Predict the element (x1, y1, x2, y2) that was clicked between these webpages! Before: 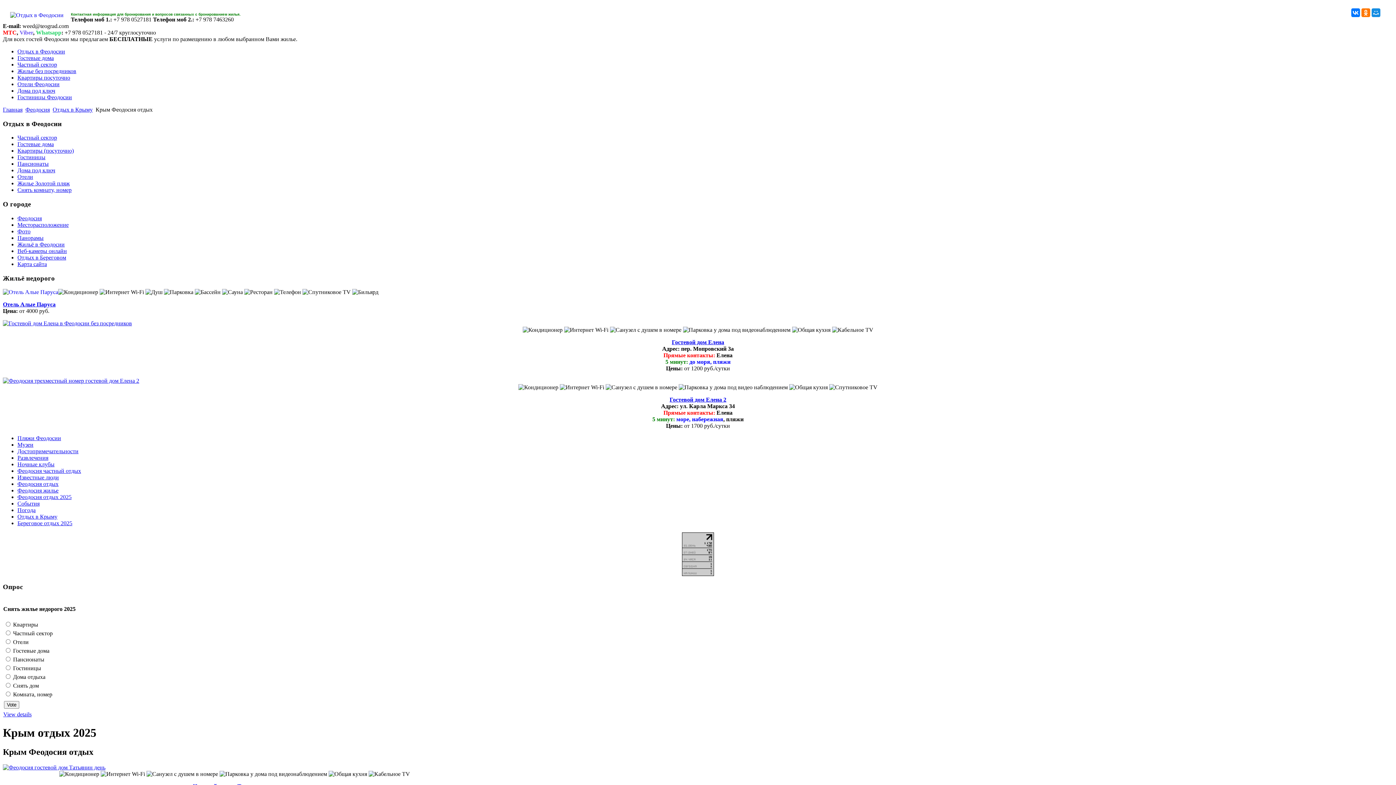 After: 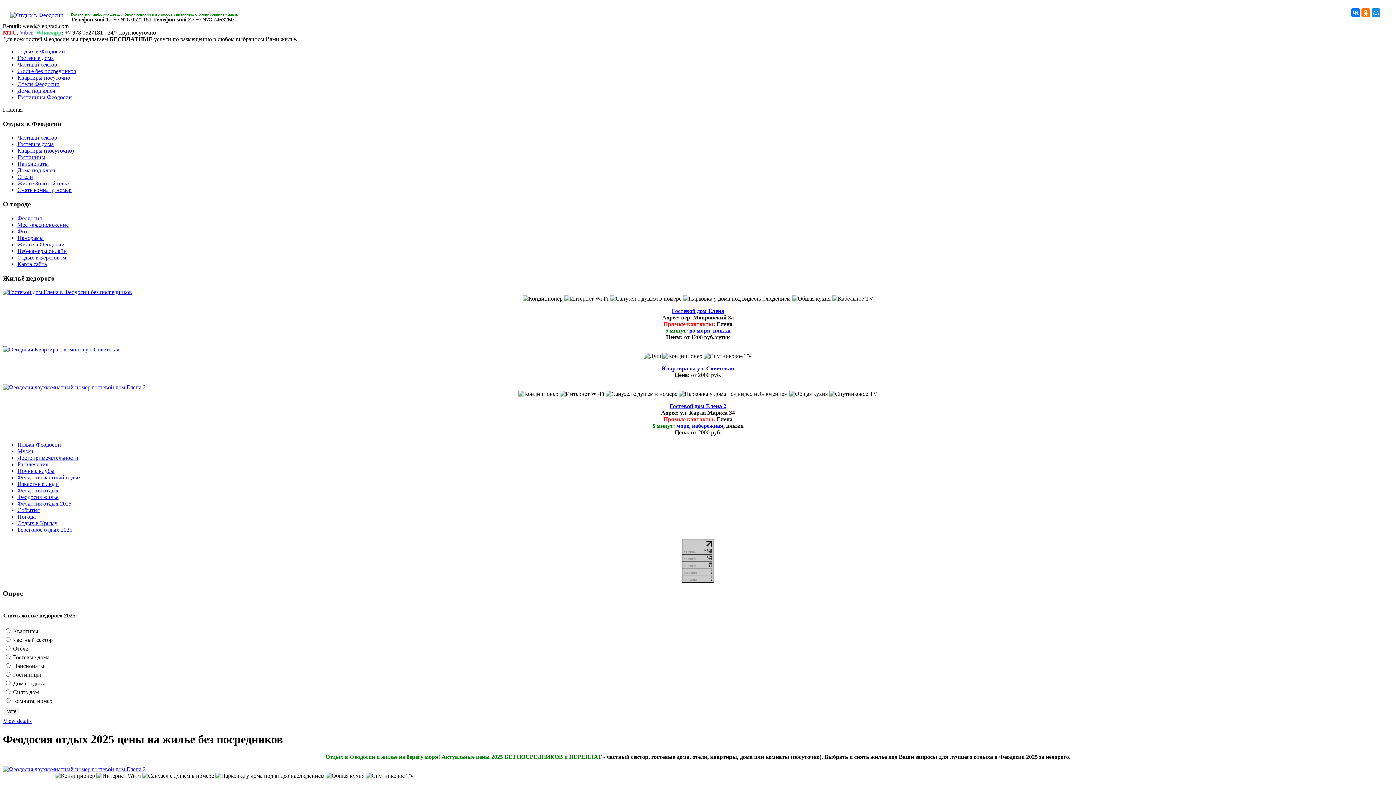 Action: label: Отдых в Феодосии bbox: (17, 48, 65, 54)